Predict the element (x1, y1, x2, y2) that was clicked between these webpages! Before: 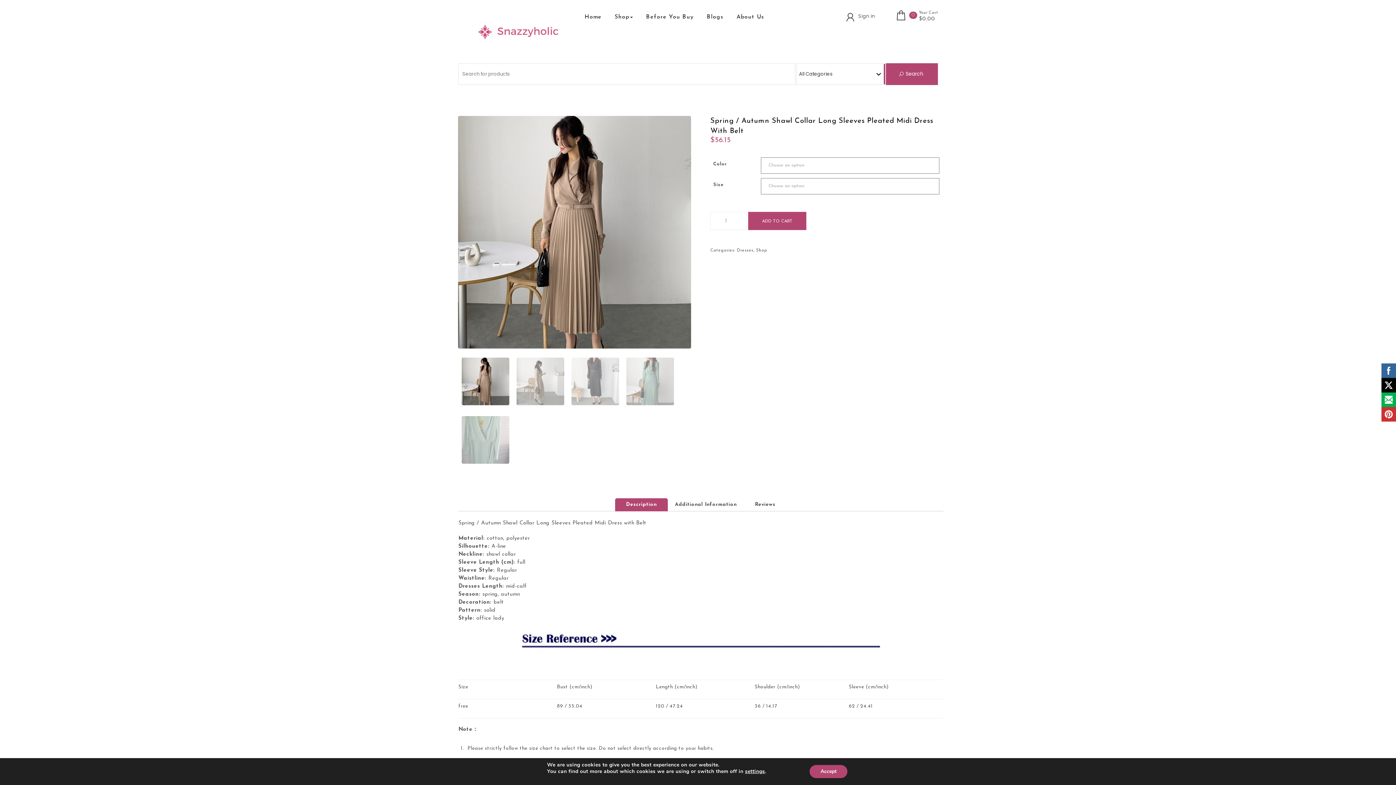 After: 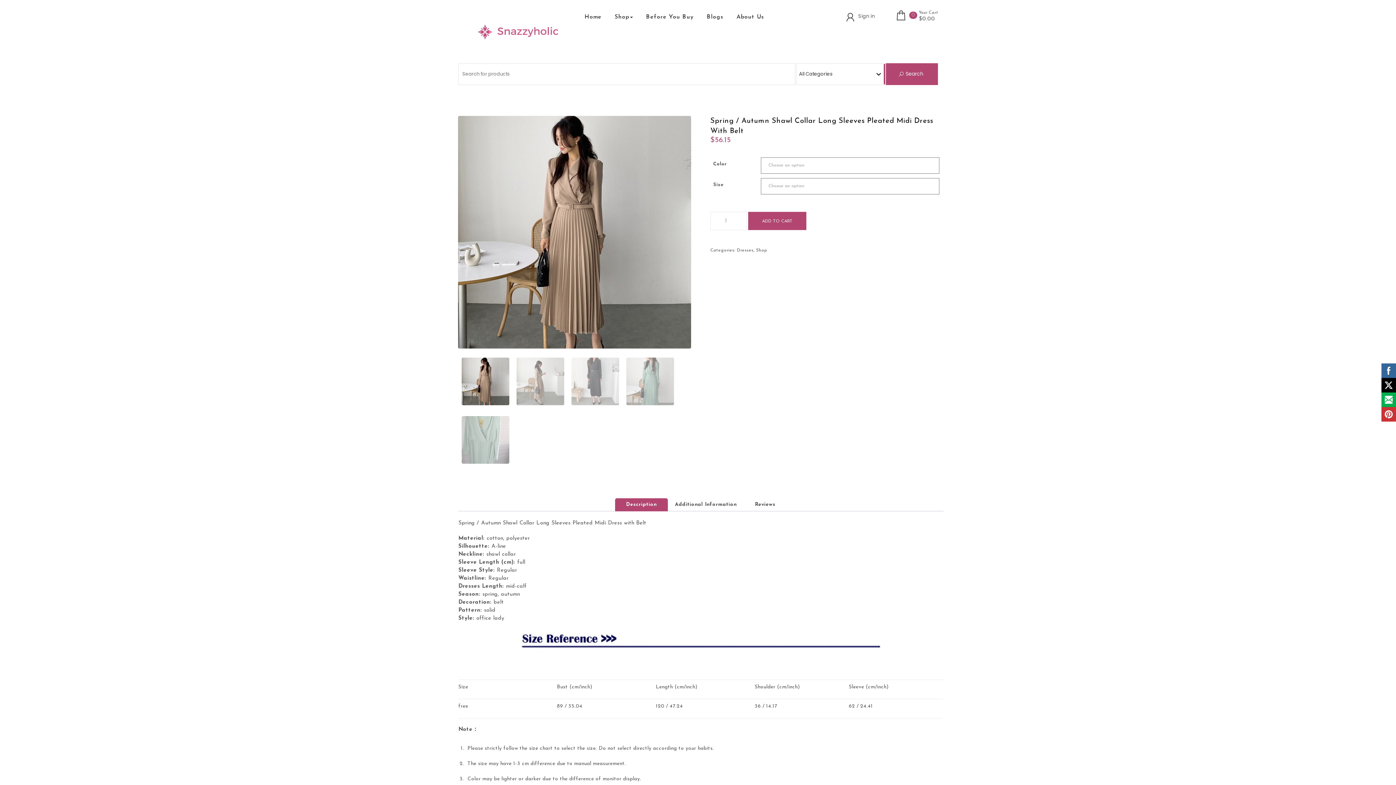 Action: label: Accept bbox: (809, 765, 847, 778)